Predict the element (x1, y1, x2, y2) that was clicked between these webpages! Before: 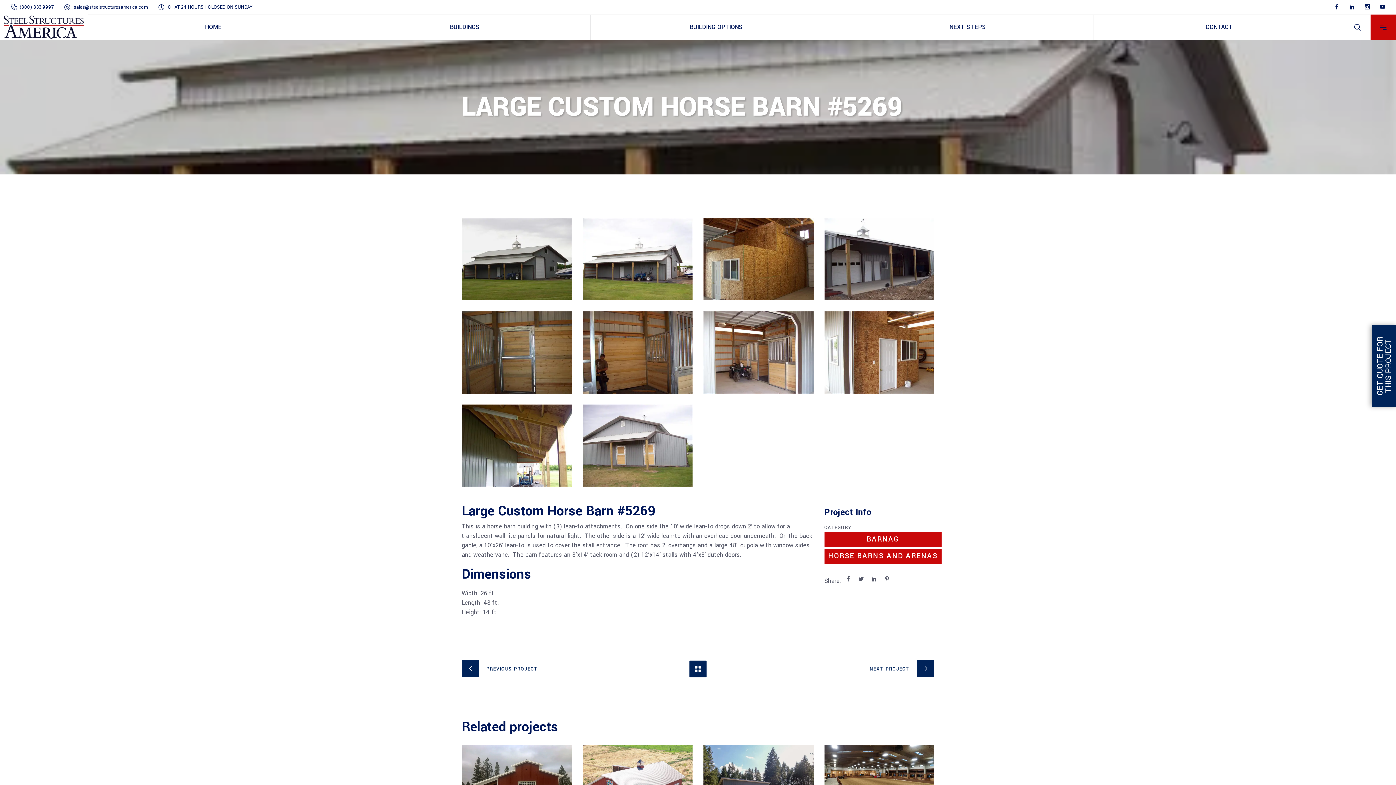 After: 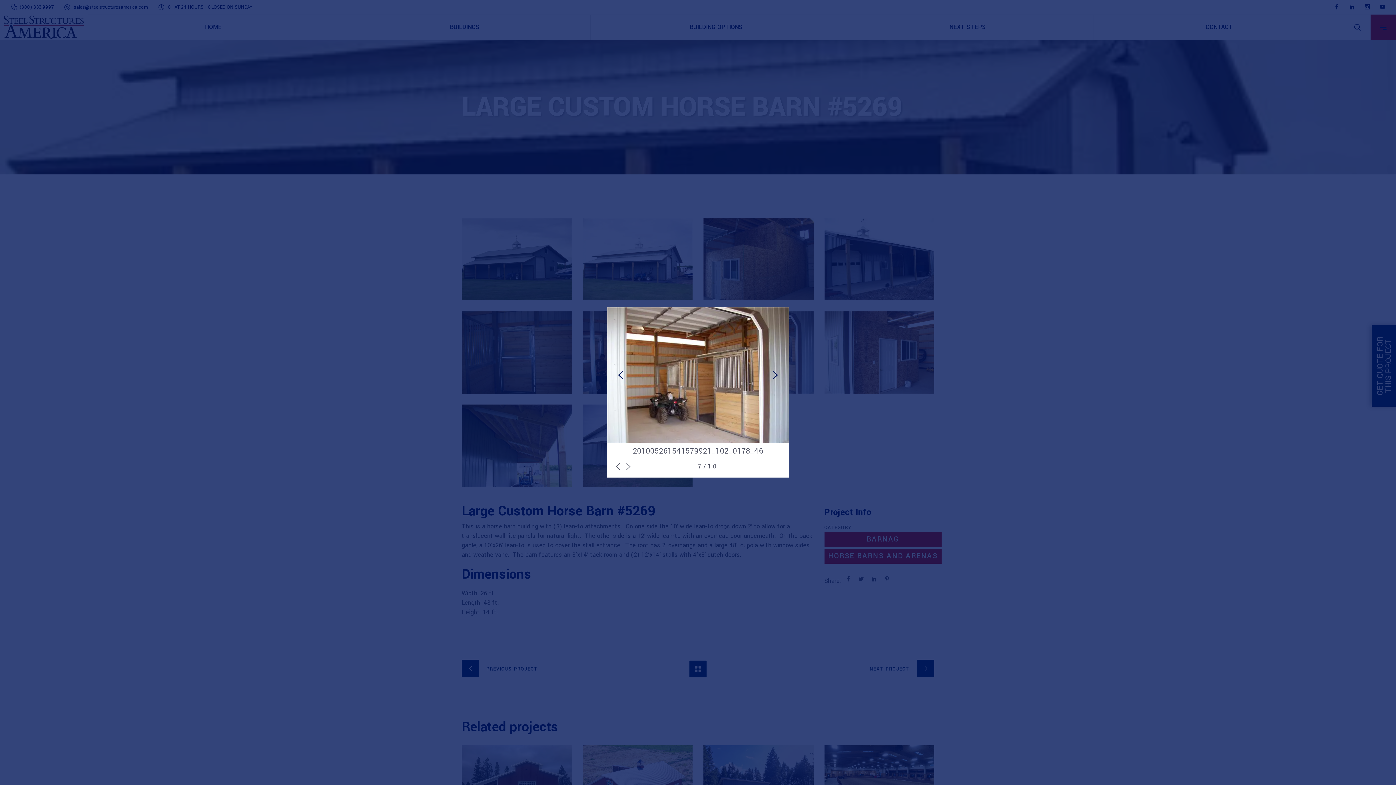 Action: bbox: (703, 311, 813, 393)